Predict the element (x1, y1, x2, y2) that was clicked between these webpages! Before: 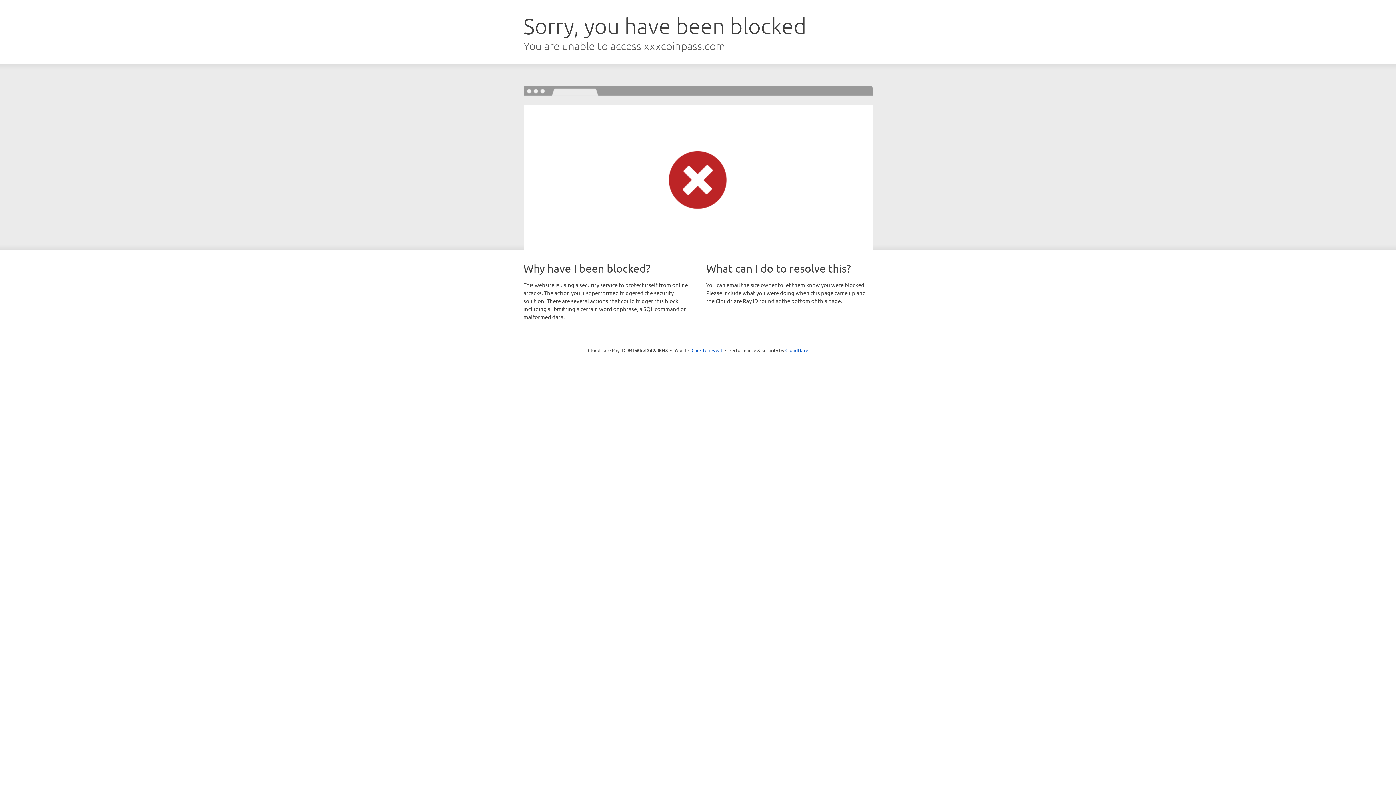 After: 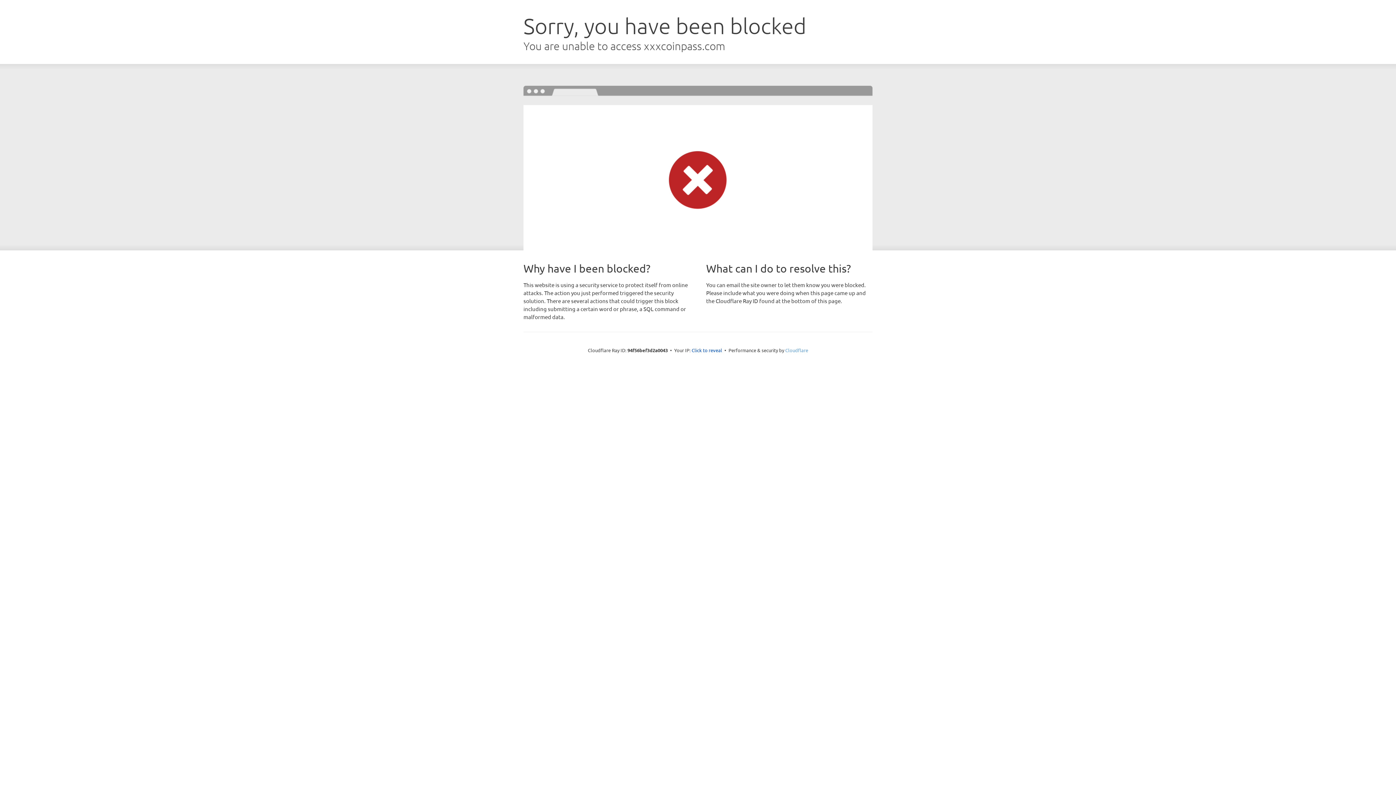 Action: bbox: (785, 347, 808, 353) label: Cloudflare